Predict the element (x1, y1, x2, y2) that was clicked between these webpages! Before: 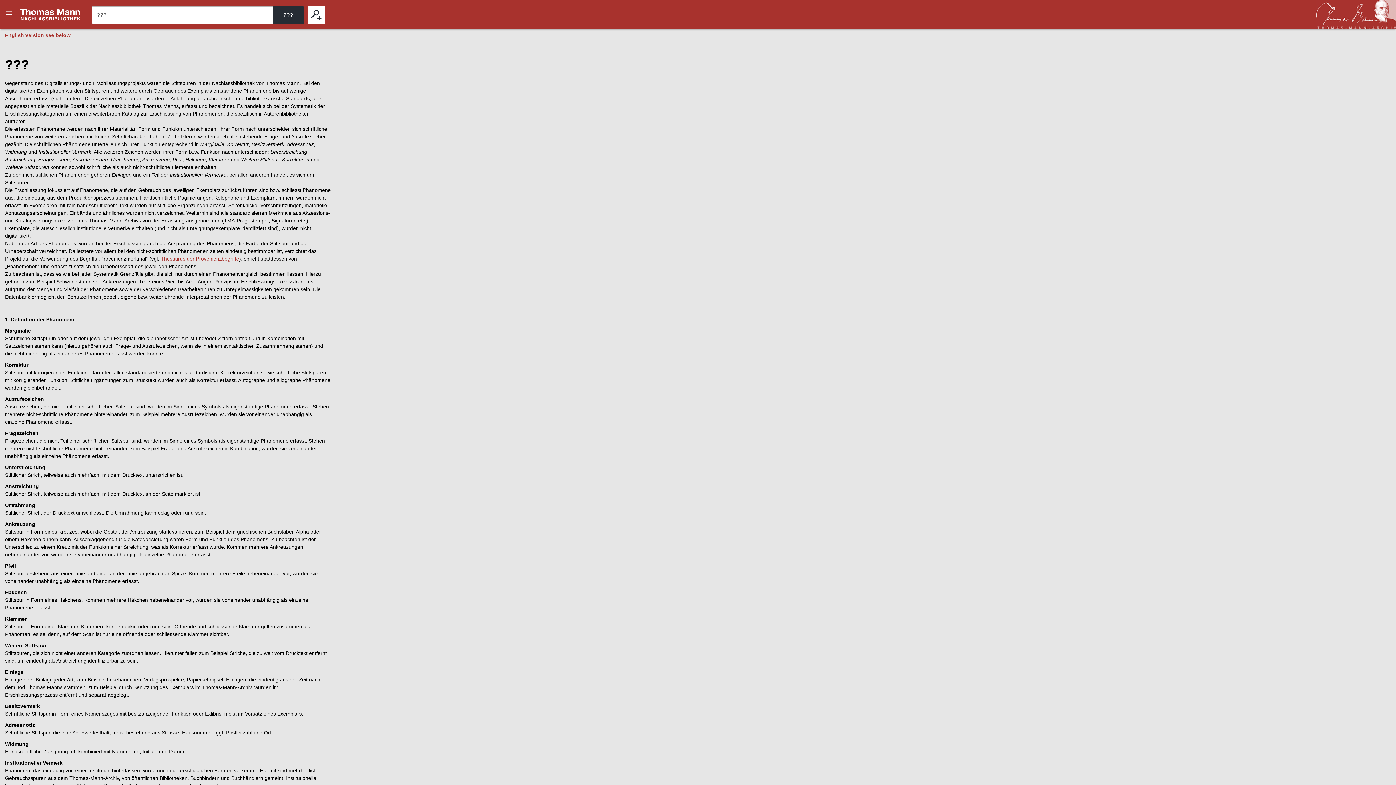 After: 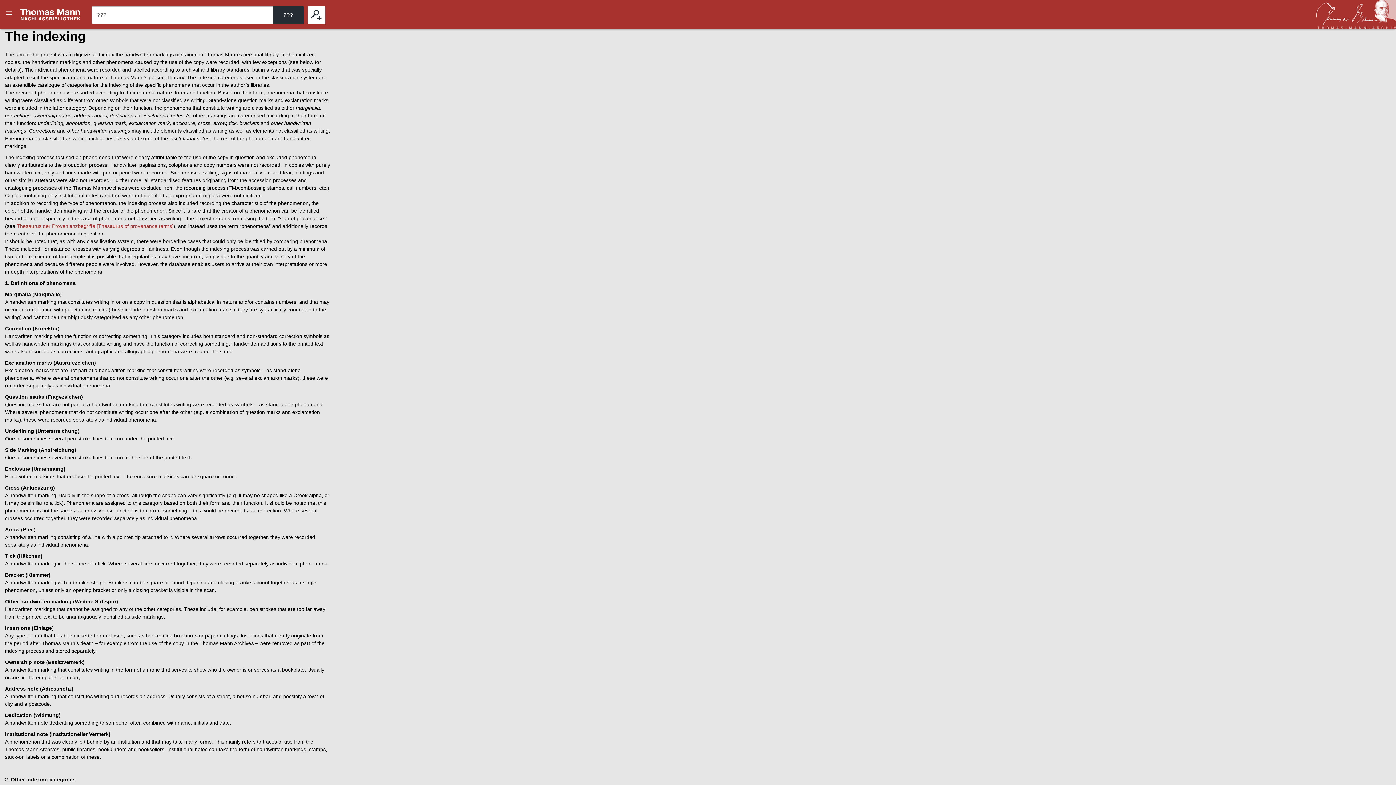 Action: bbox: (5, 32, 70, 38) label: English version see below